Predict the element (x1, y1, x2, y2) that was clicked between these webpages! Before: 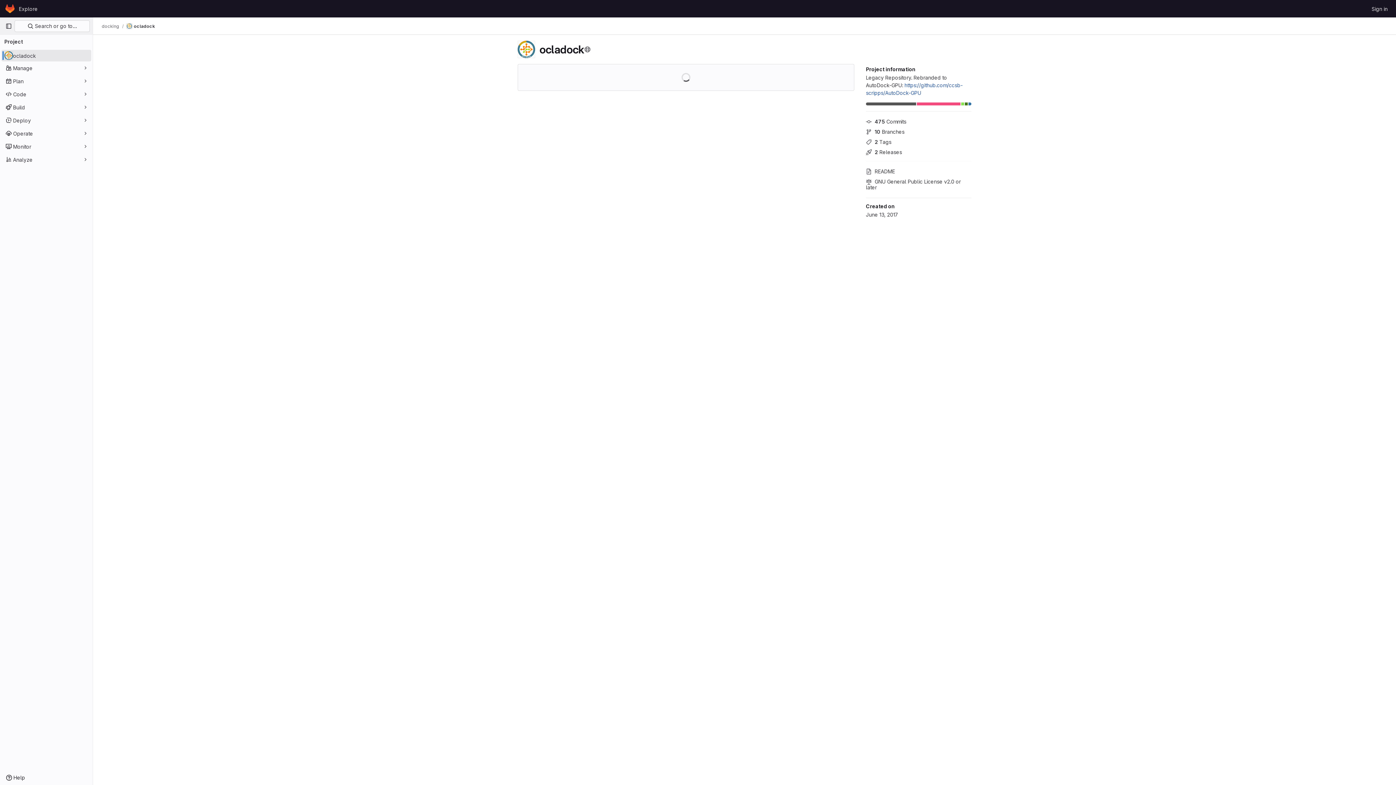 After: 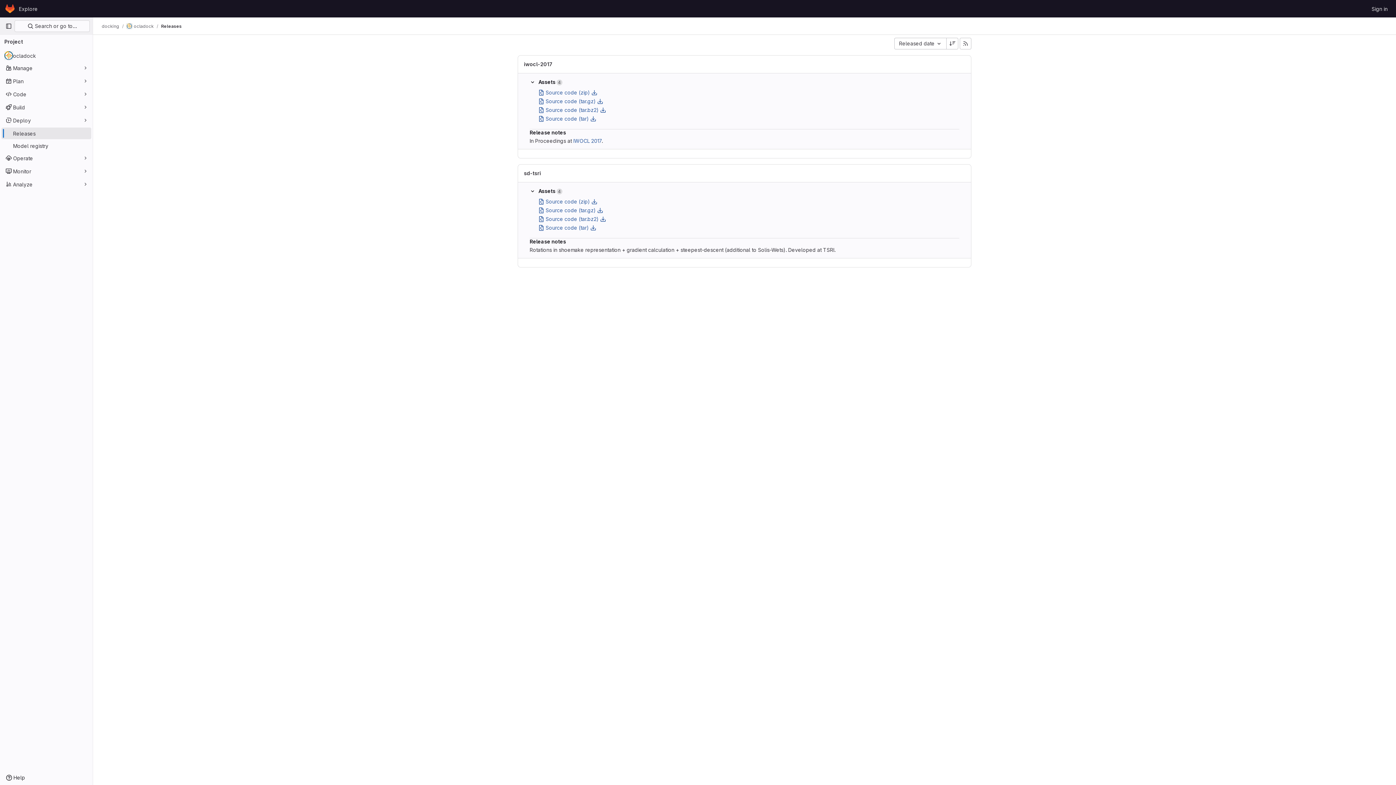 Action: bbox: (866, 146, 971, 156) label: 2 Releases